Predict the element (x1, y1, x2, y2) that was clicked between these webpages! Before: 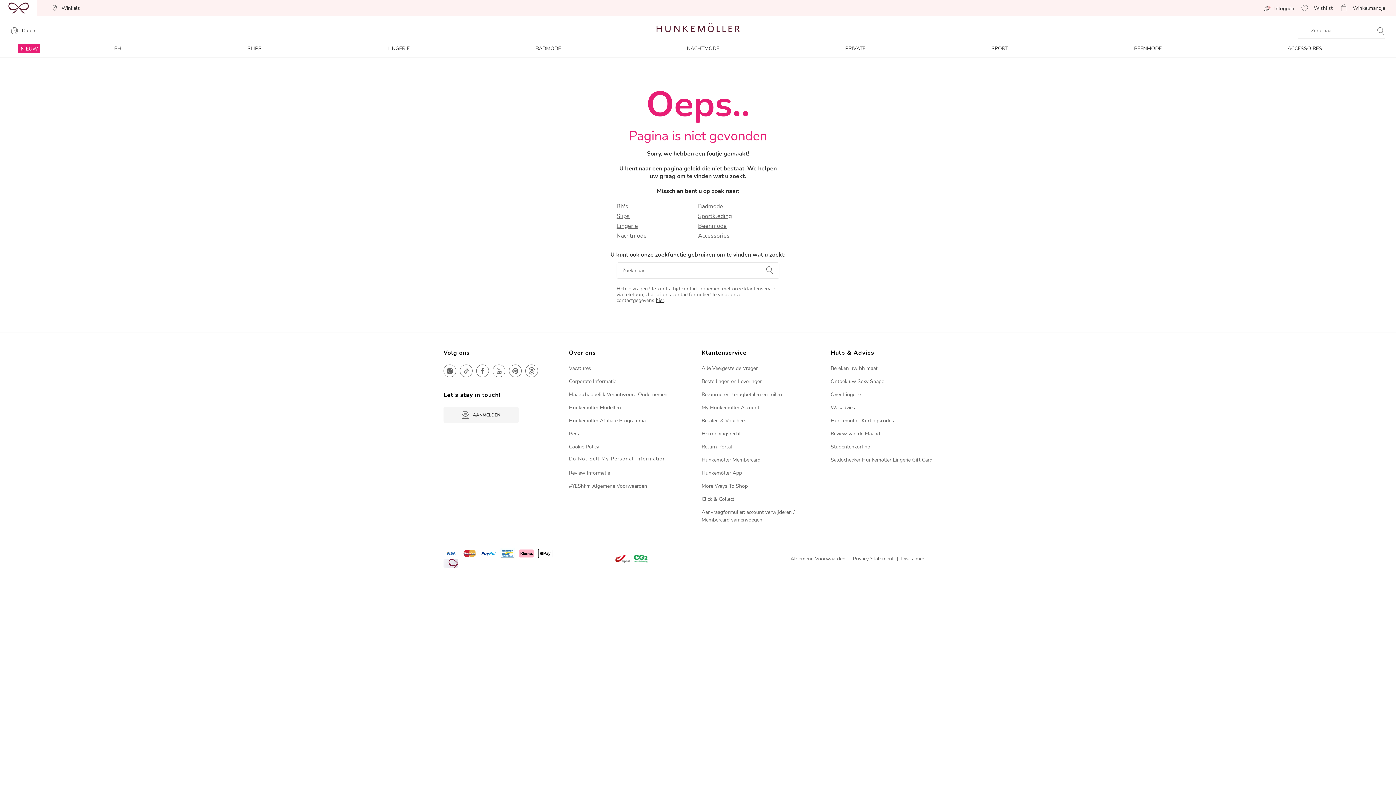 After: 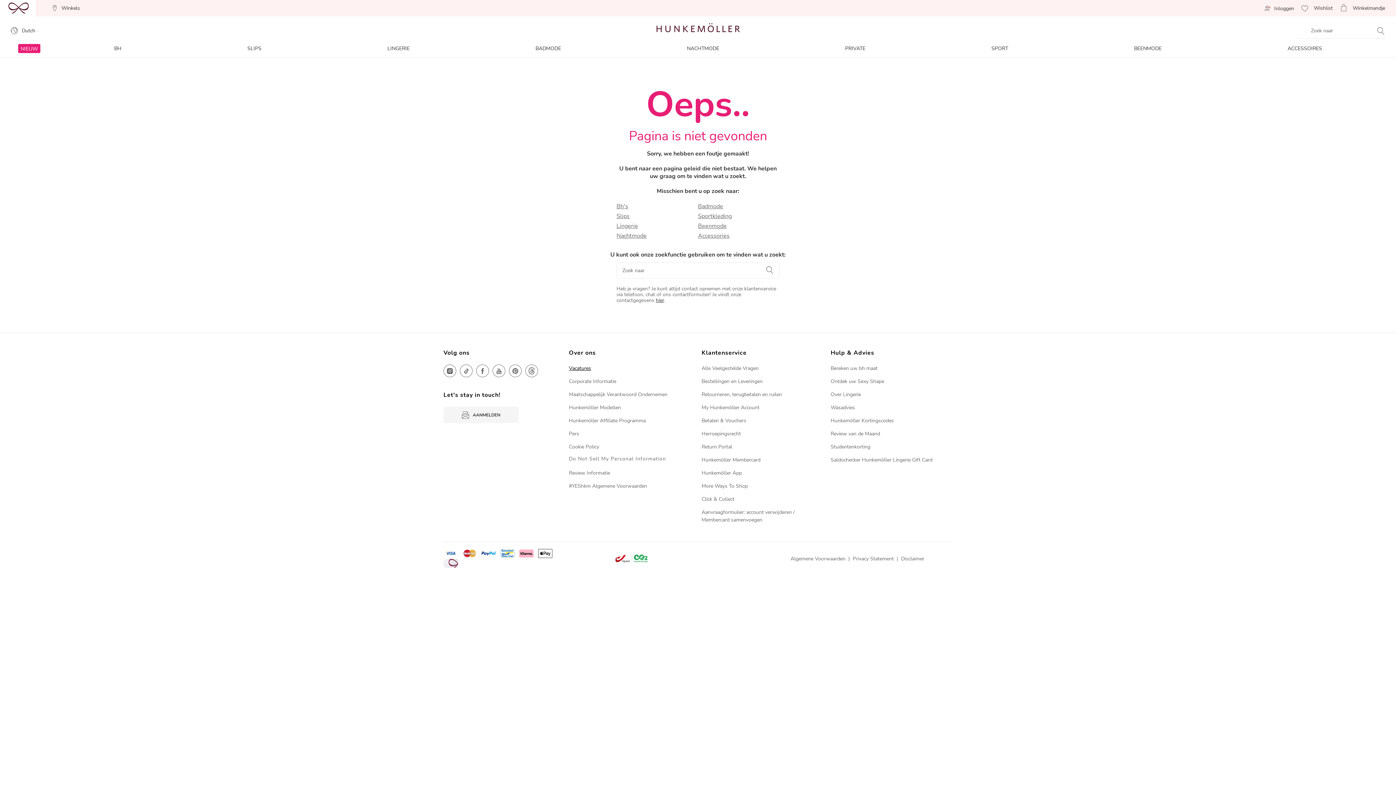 Action: label: Vacatures bbox: (569, 365, 591, 372)